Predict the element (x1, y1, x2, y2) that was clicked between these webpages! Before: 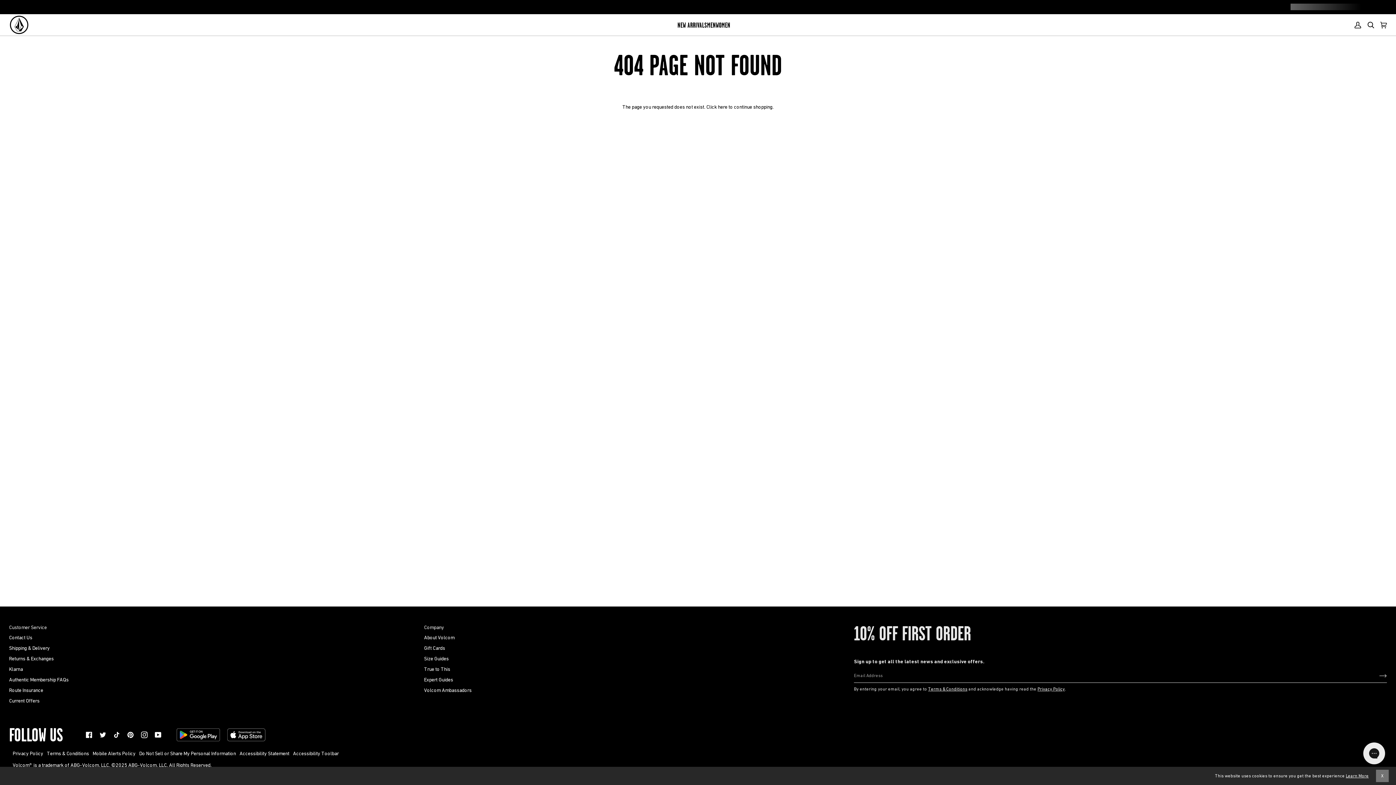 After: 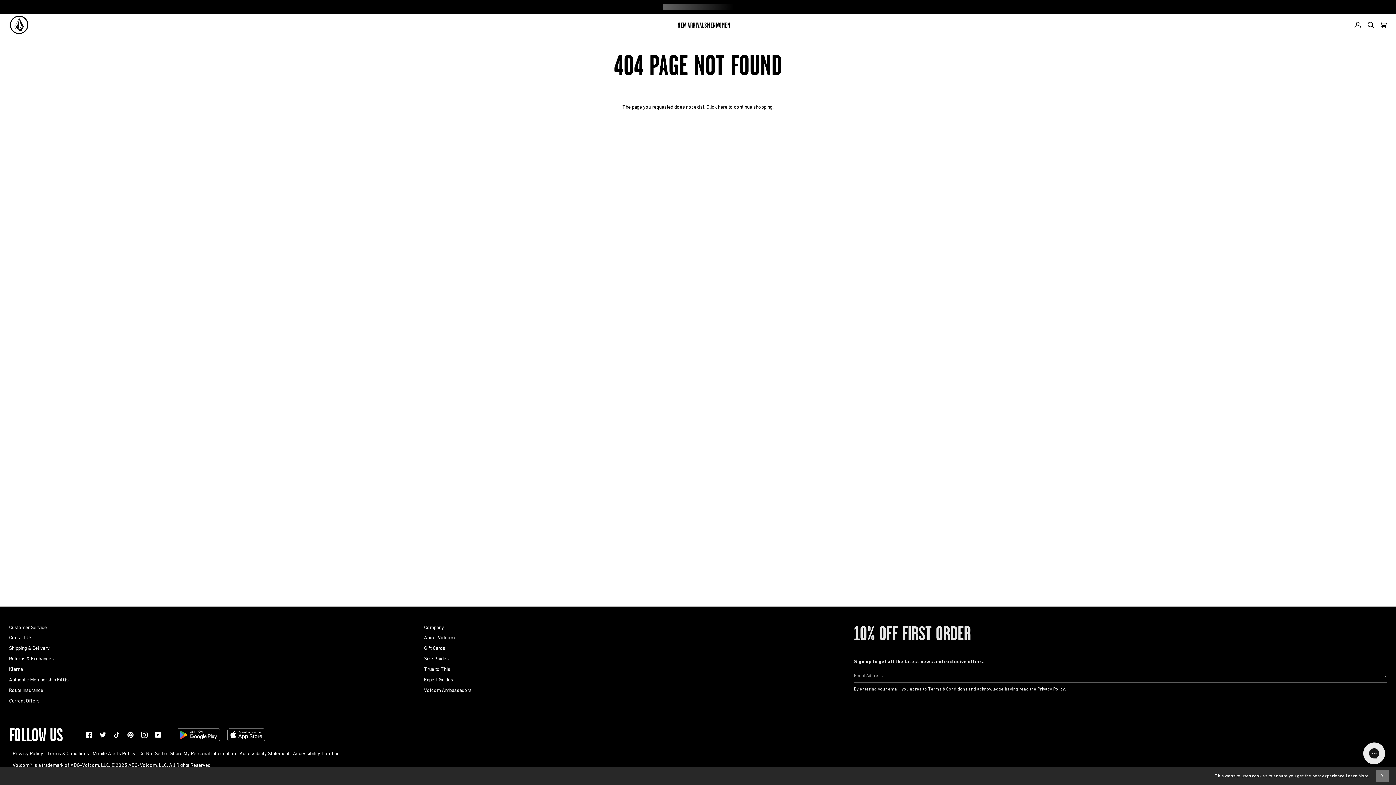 Action: label: Accessibility Toolbar bbox: (293, 750, 338, 756)